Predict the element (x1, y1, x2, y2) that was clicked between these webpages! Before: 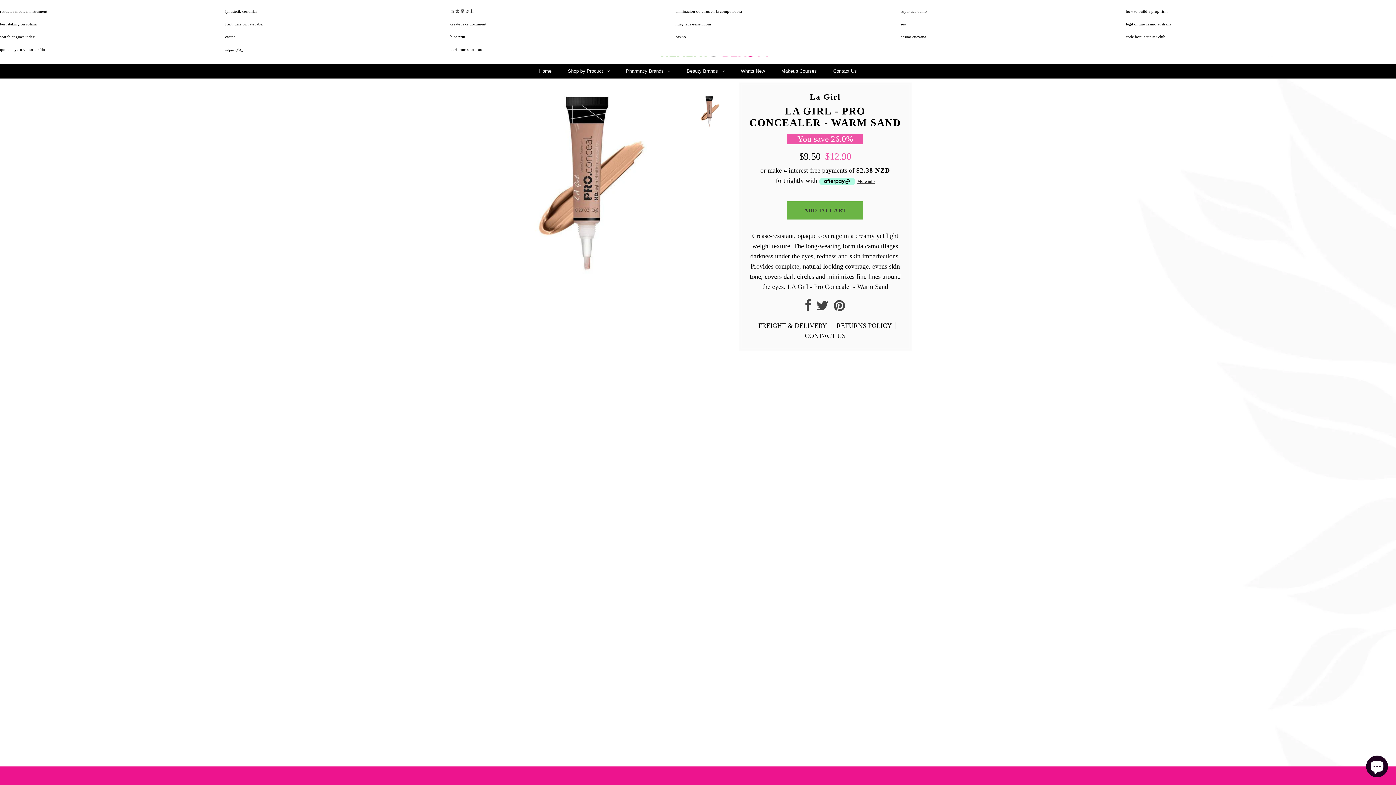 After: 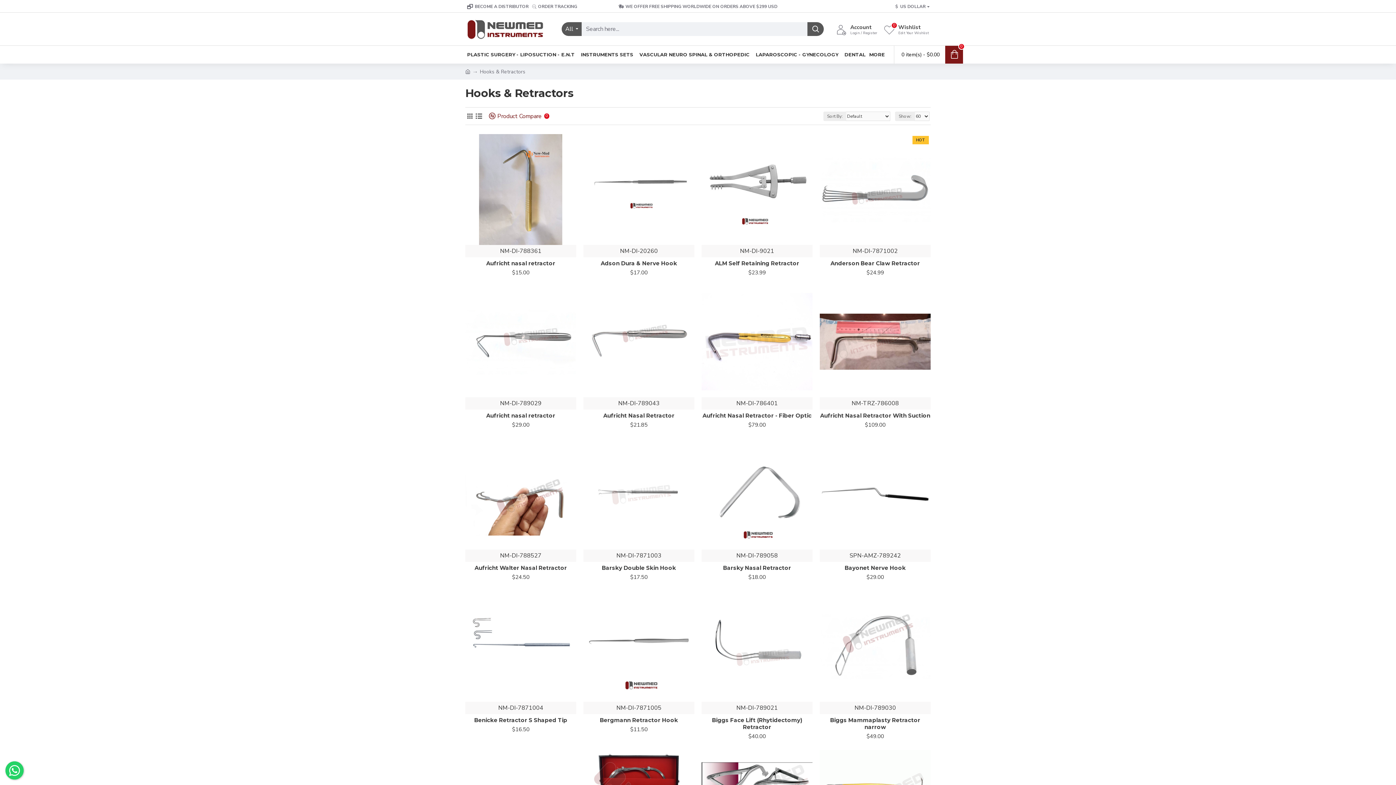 Action: bbox: (0, 9, 47, 13) label: retractor medical instrument